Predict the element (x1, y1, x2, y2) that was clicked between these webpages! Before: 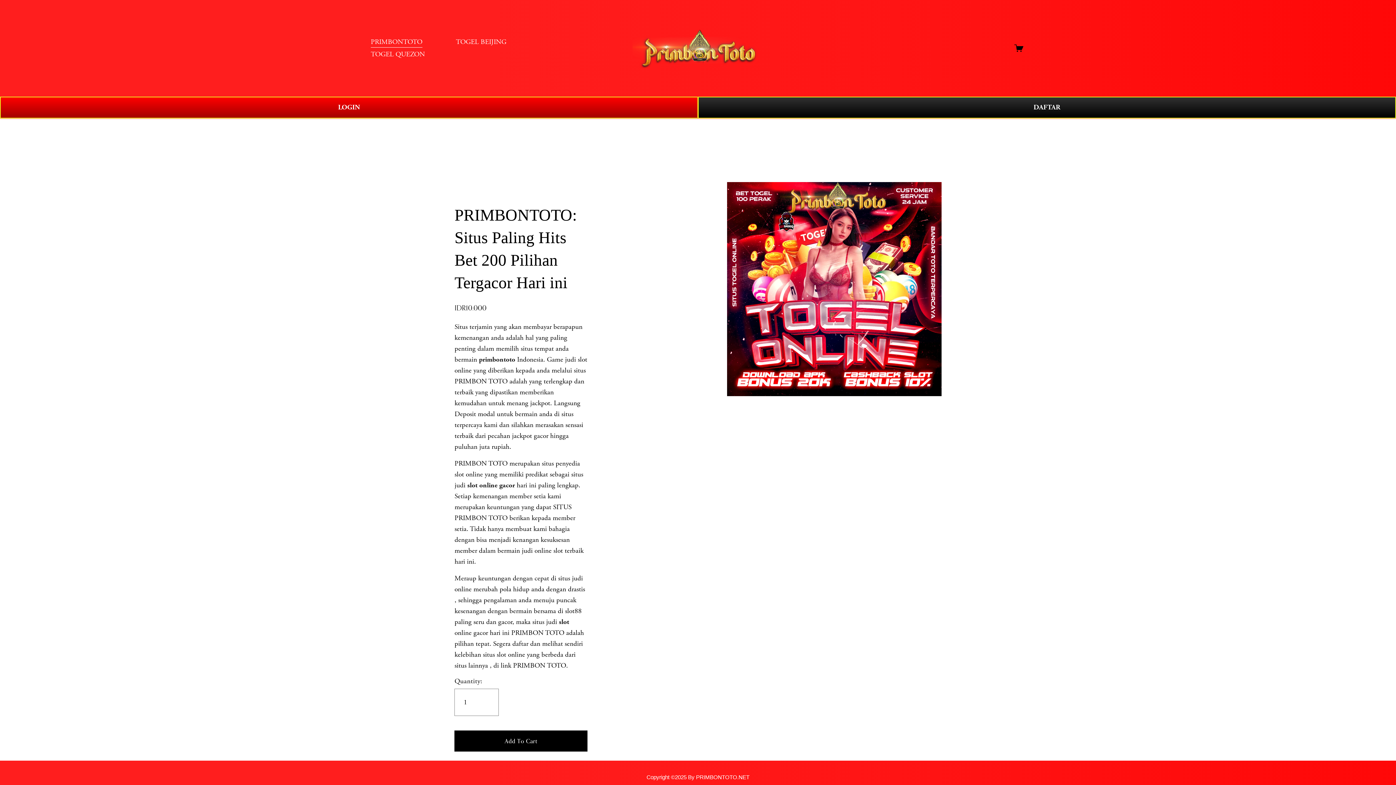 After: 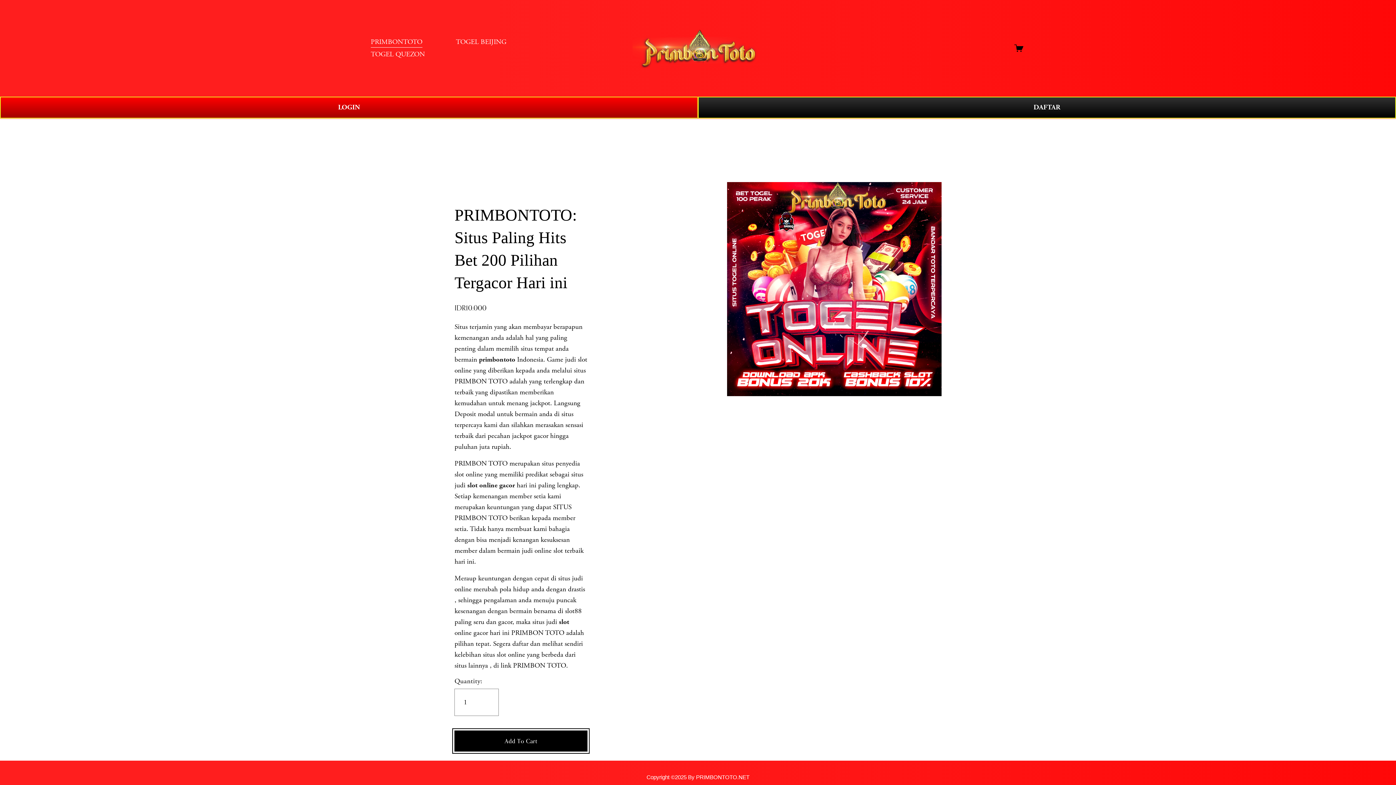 Action: bbox: (454, 736, 587, 746) label: Add To Cart